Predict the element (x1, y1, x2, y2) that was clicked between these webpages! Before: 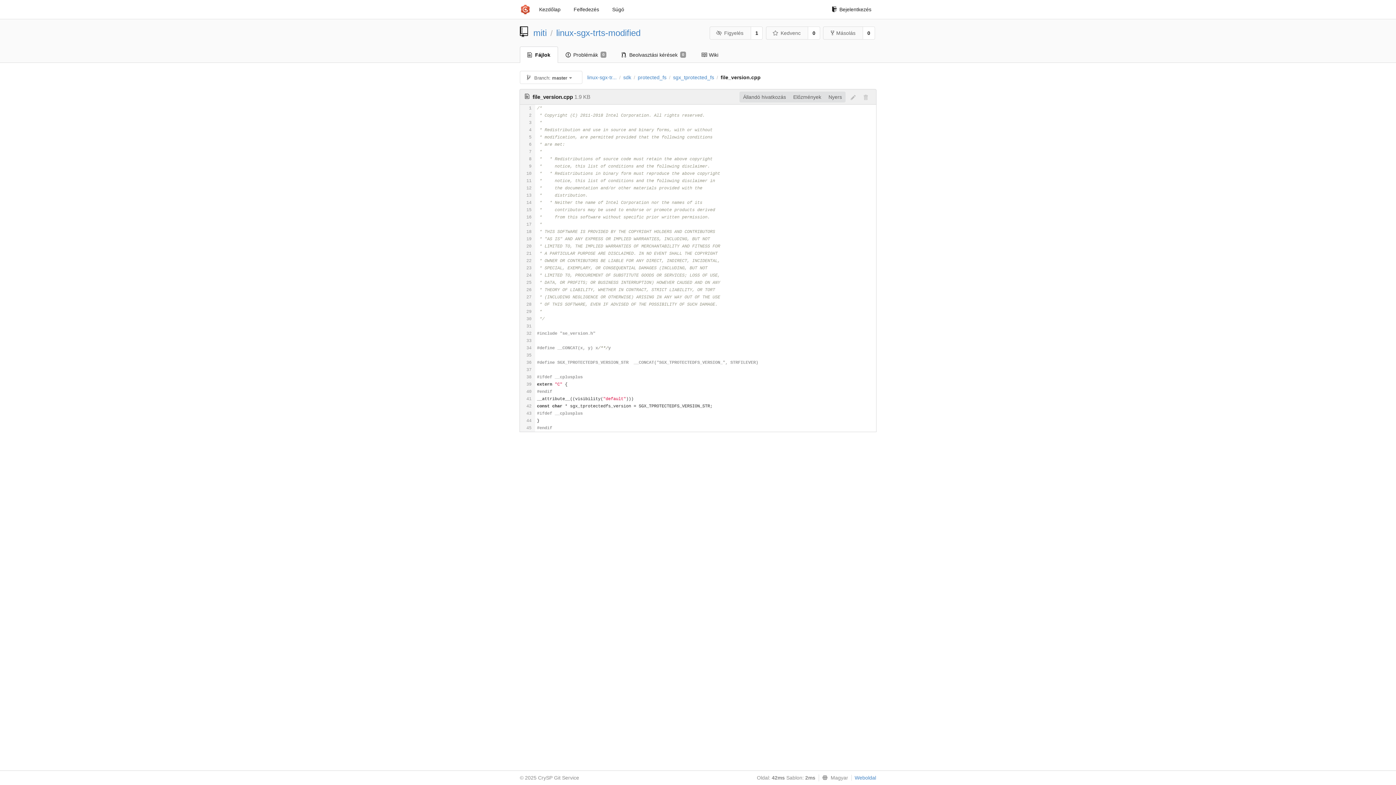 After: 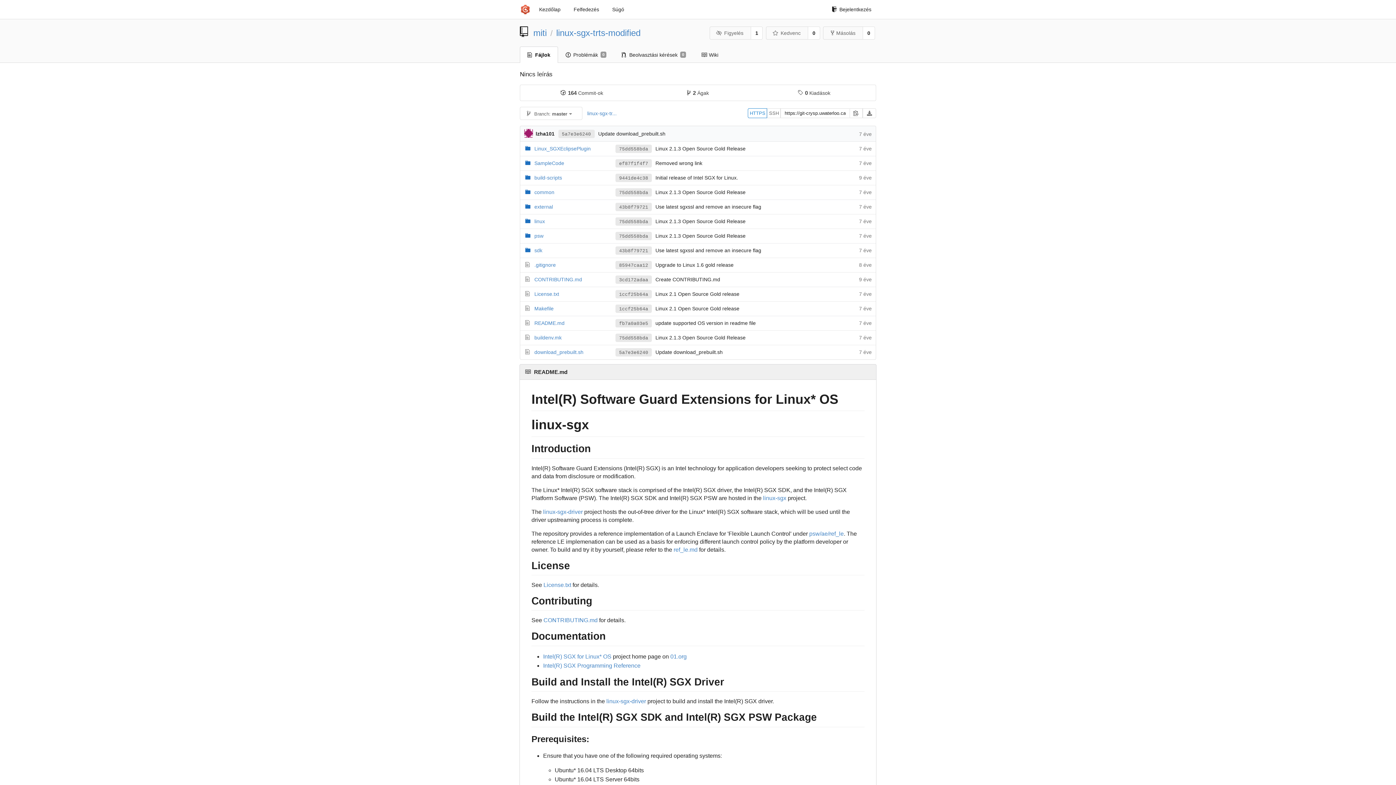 Action: bbox: (556, 28, 640, 37) label: linux-sgx-trts-modified